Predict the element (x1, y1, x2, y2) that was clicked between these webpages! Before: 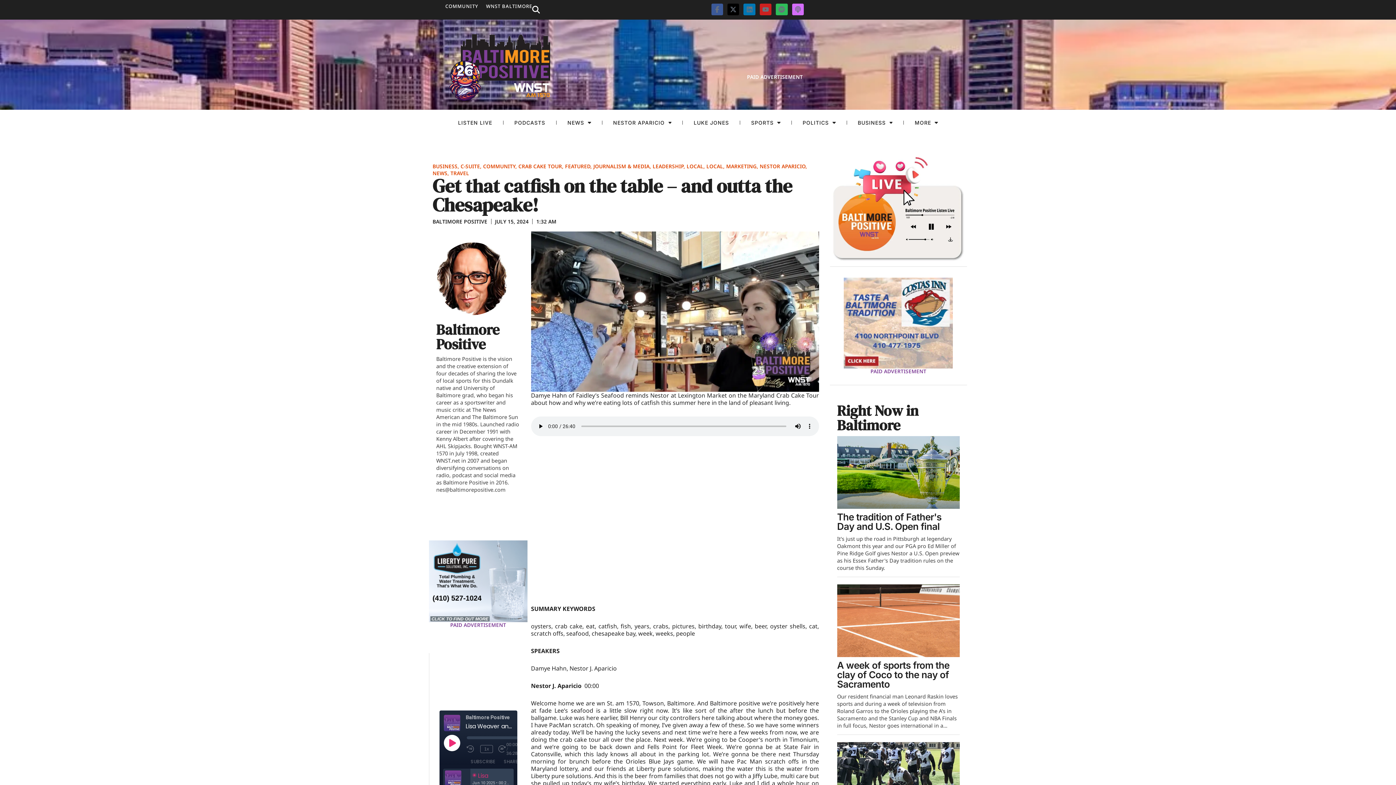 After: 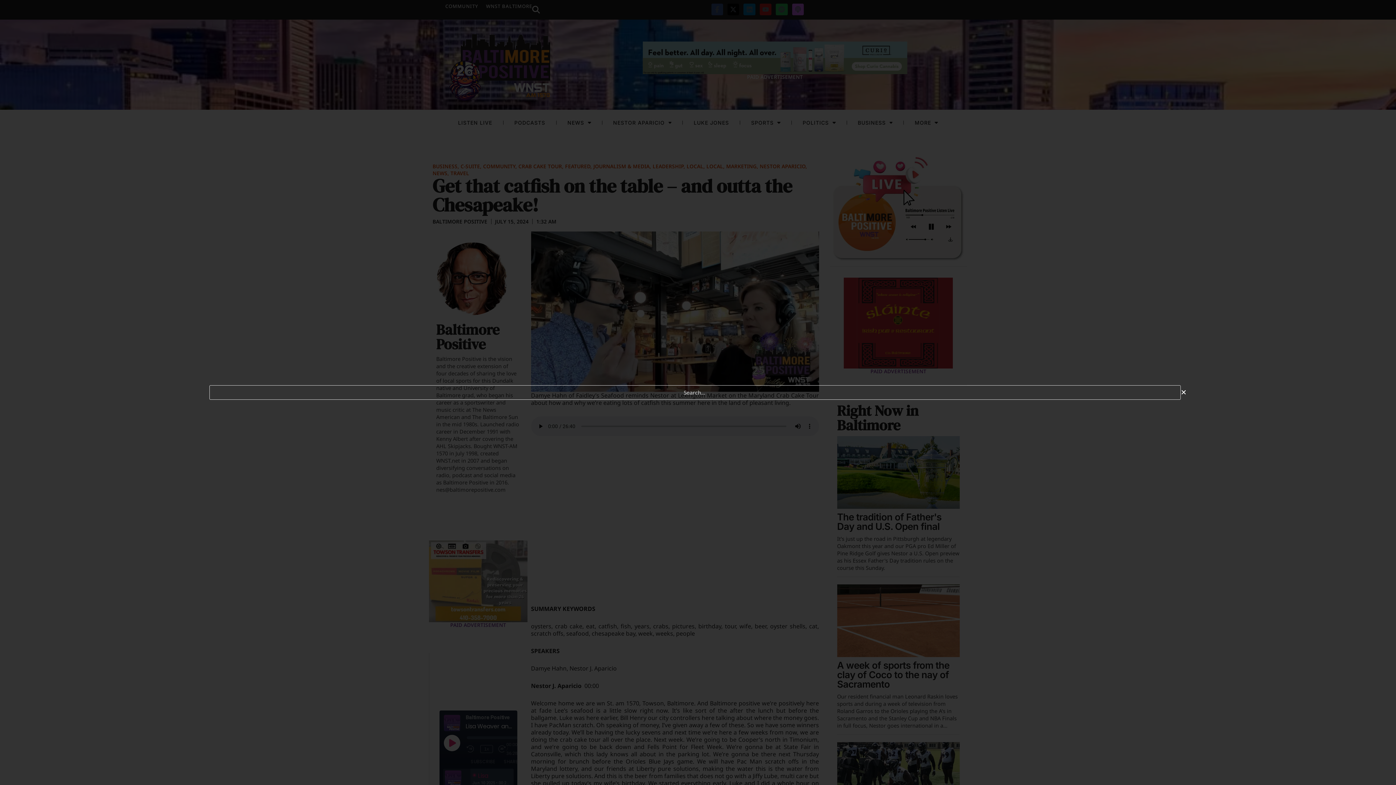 Action: bbox: (532, 3, 540, 16) label: Search